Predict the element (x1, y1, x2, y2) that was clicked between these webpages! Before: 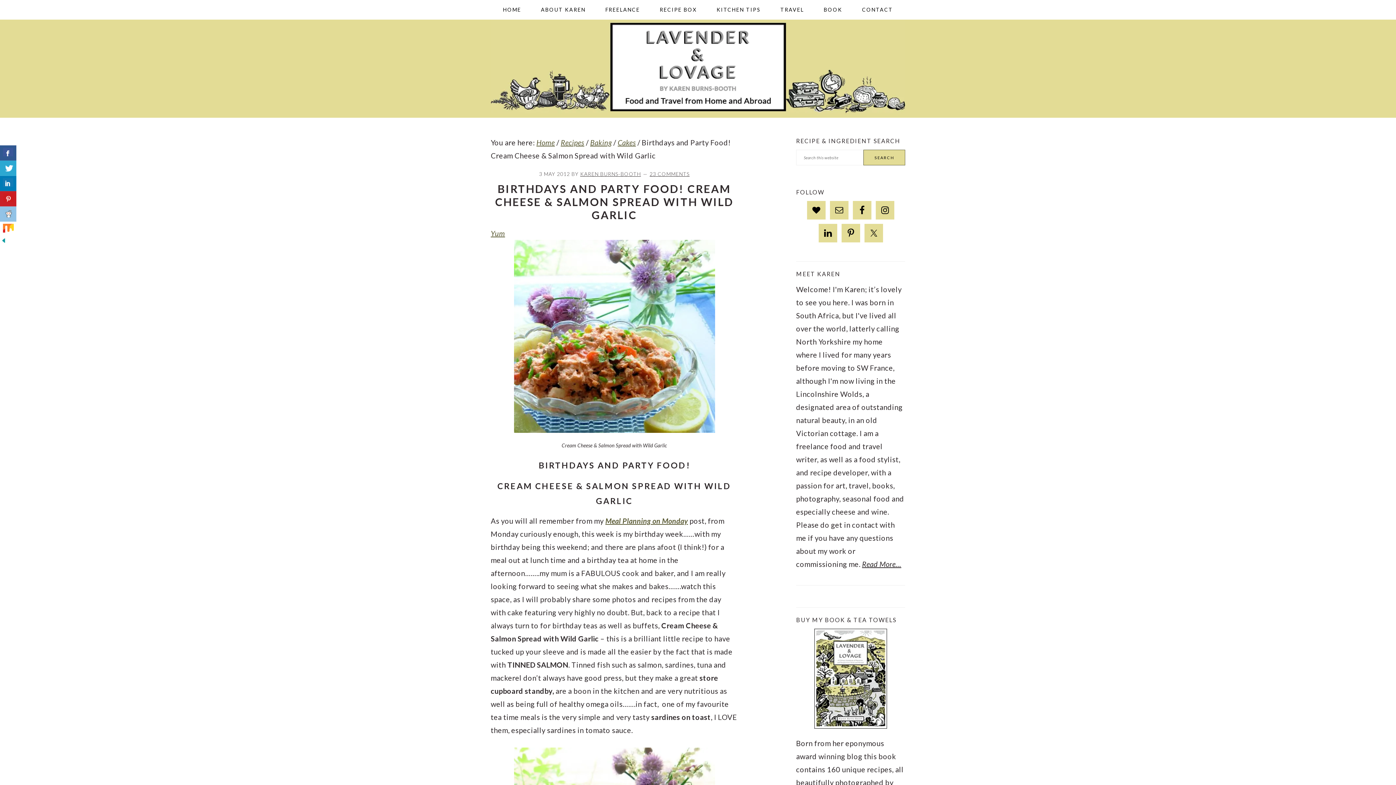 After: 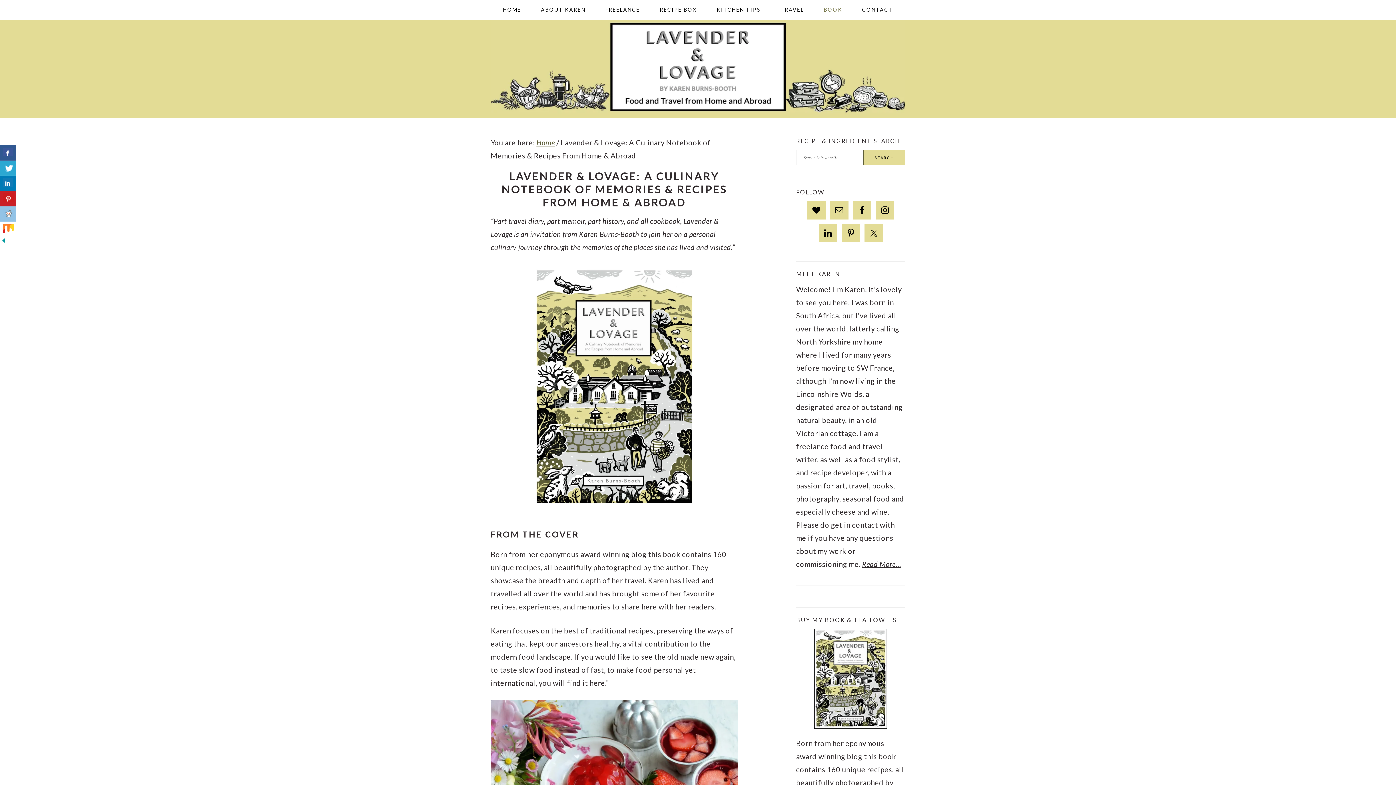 Action: label: BOOK bbox: (814, 0, 851, 19)